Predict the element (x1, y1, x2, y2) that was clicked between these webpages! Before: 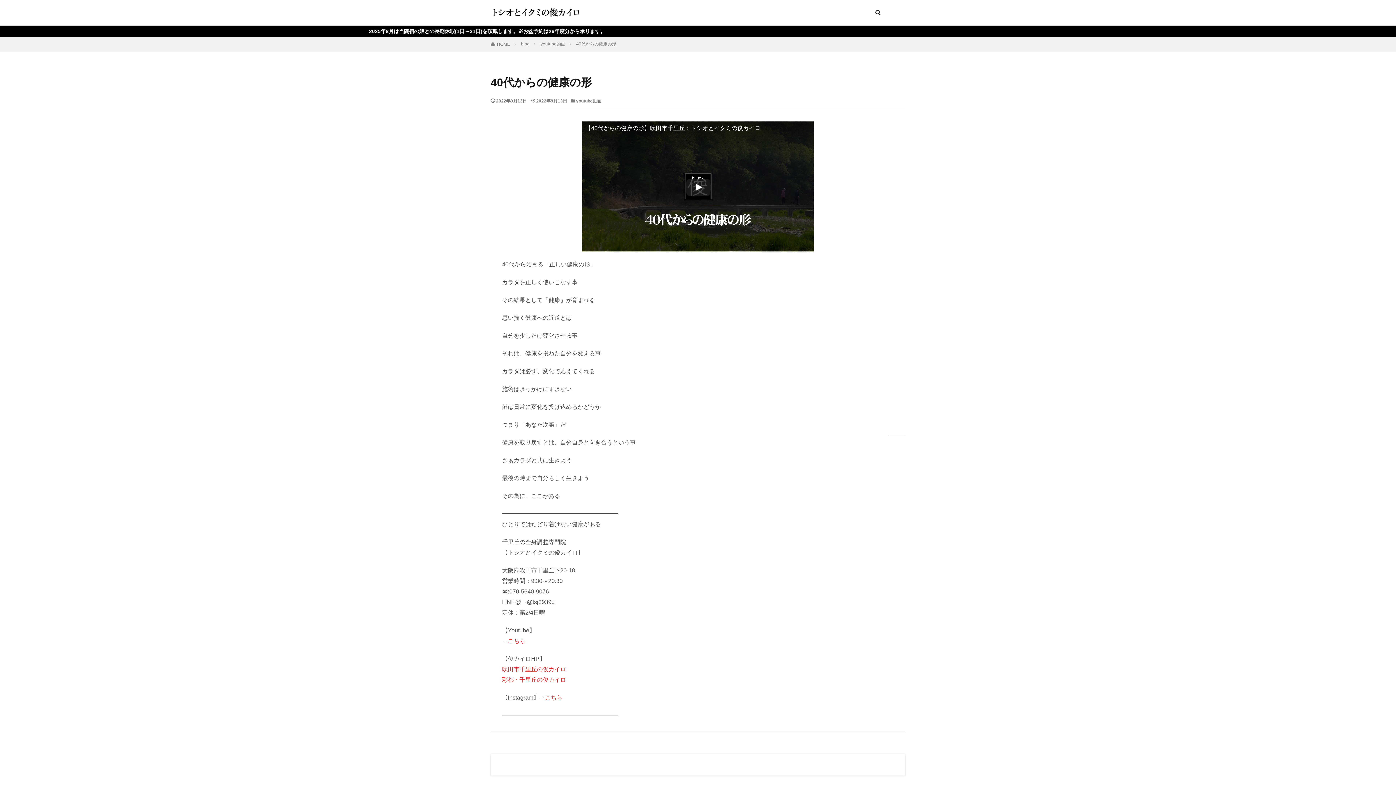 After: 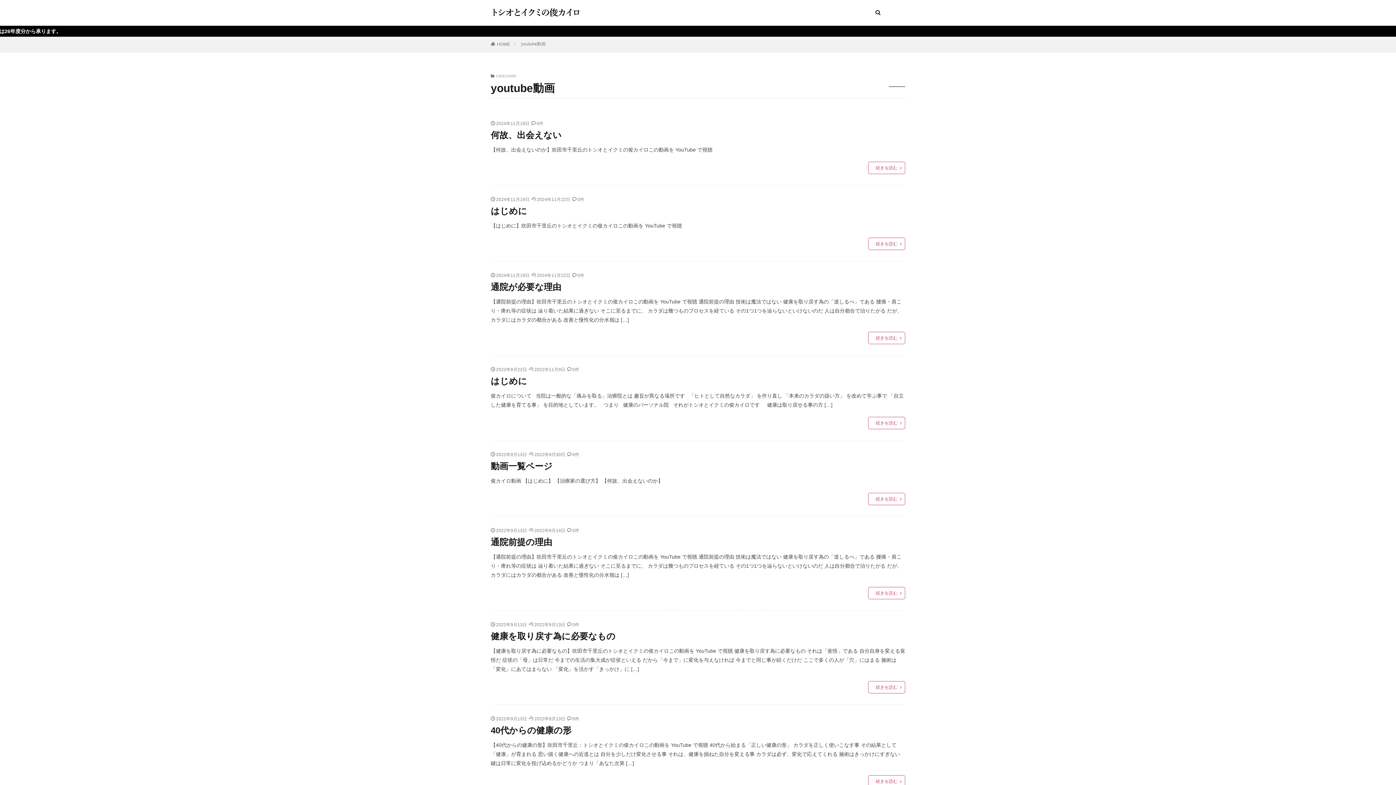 Action: bbox: (540, 41, 565, 46) label: youtube動画